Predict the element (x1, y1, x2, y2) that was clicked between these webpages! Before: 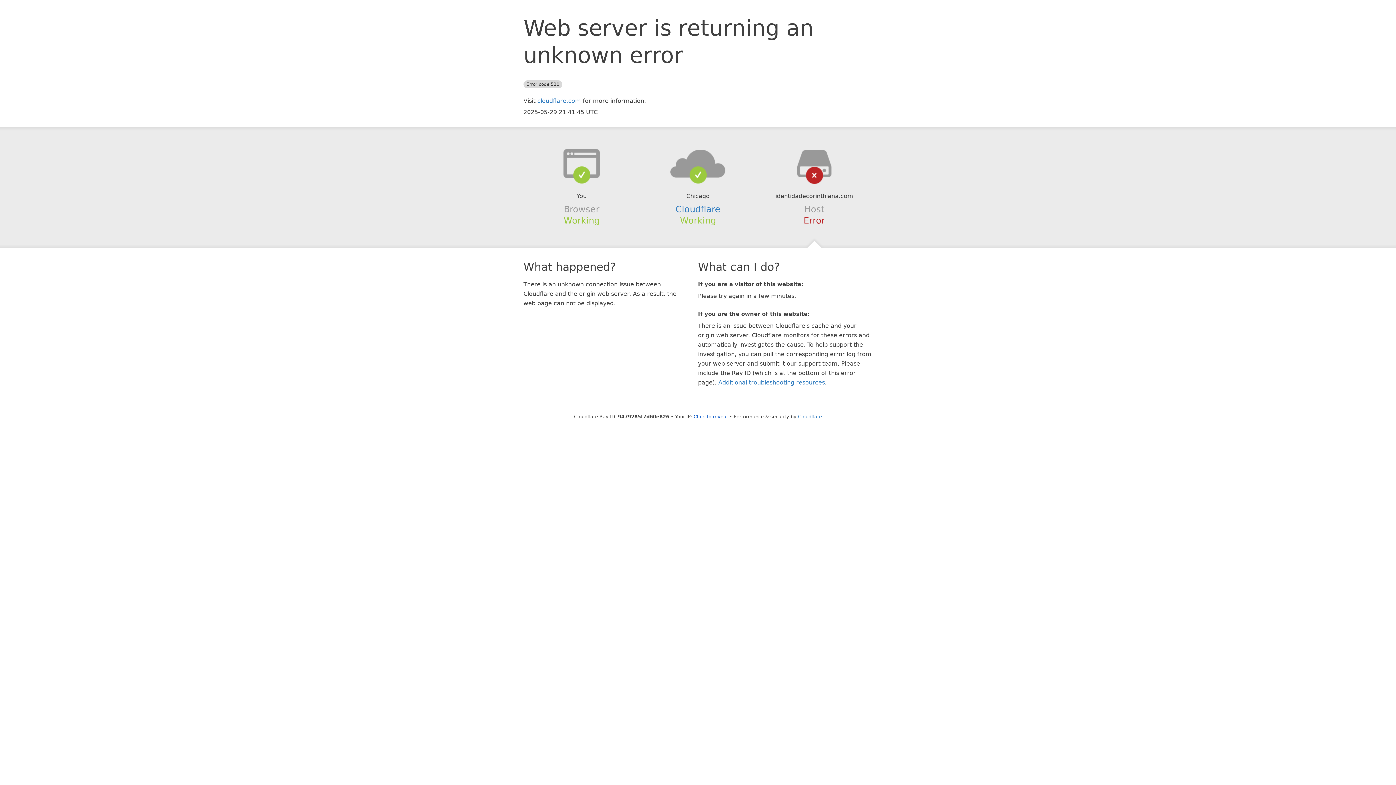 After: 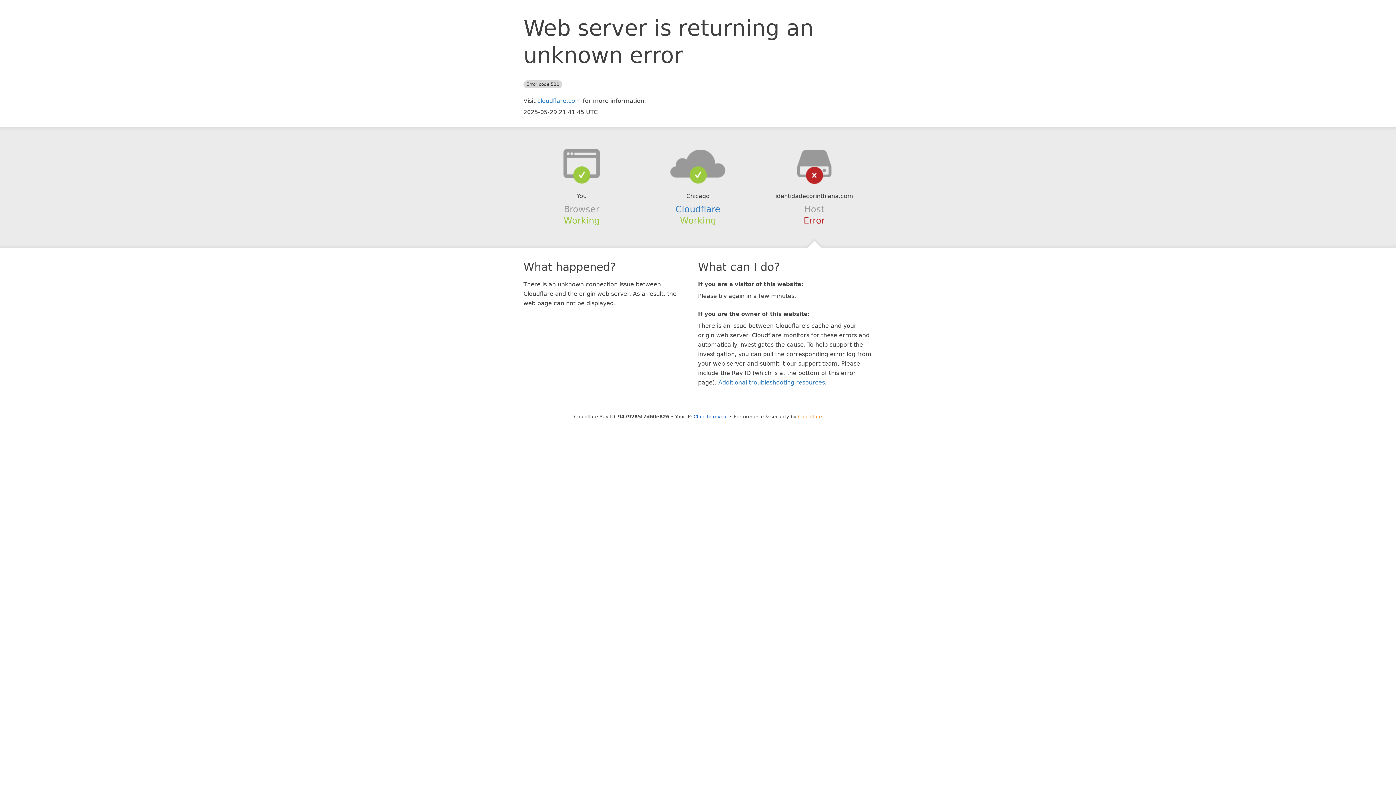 Action: label: Cloudflare bbox: (798, 414, 822, 419)